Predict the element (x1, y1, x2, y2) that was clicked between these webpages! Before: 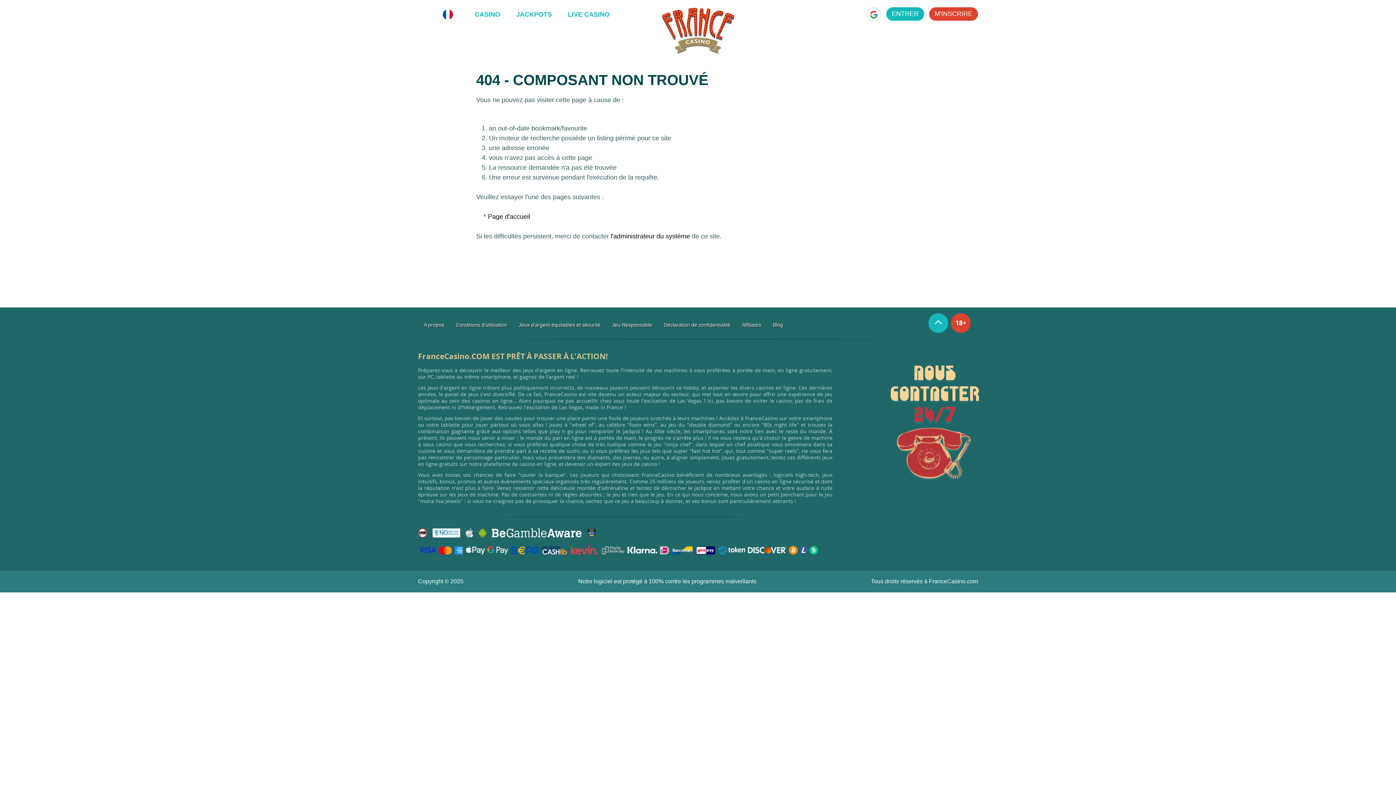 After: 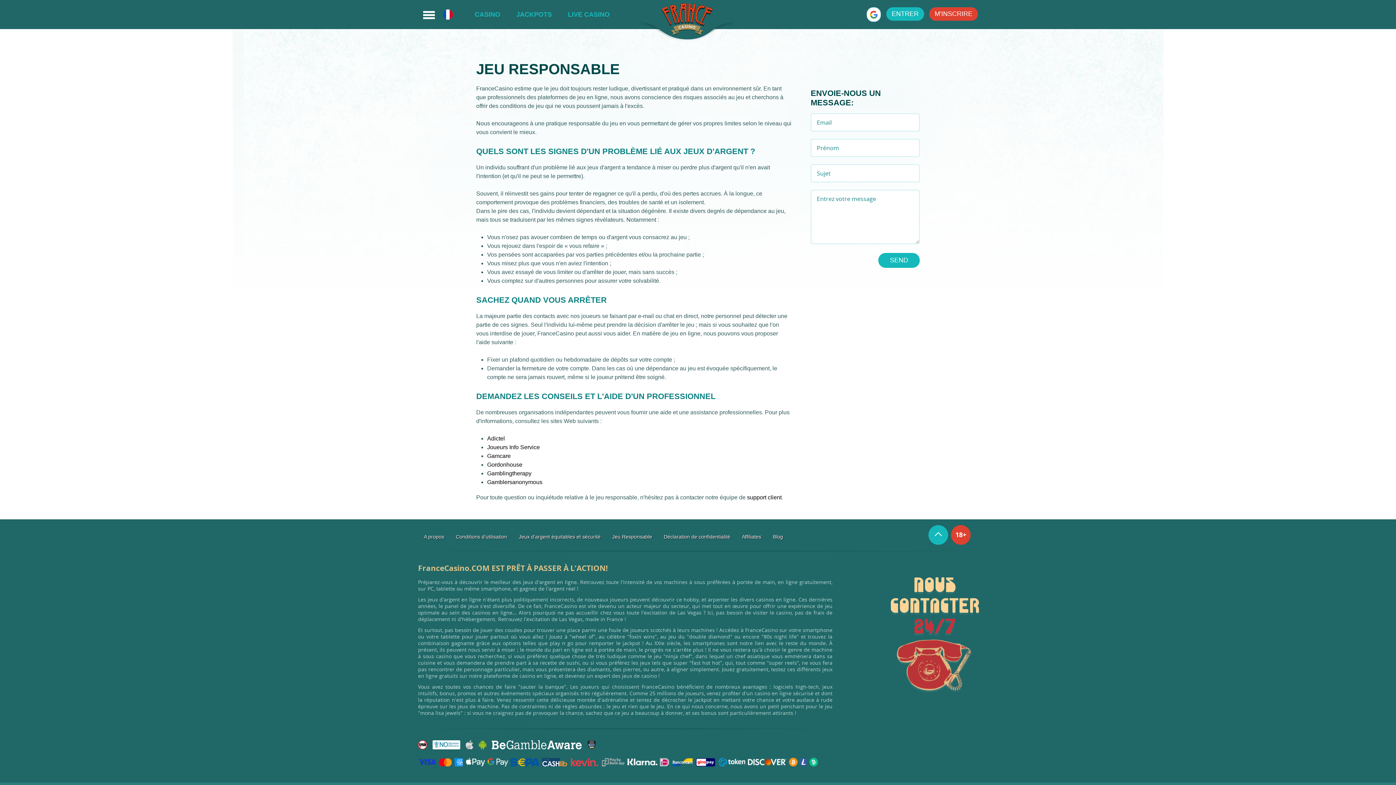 Action: bbox: (606, 316, 658, 333) label: Jeu Responsable